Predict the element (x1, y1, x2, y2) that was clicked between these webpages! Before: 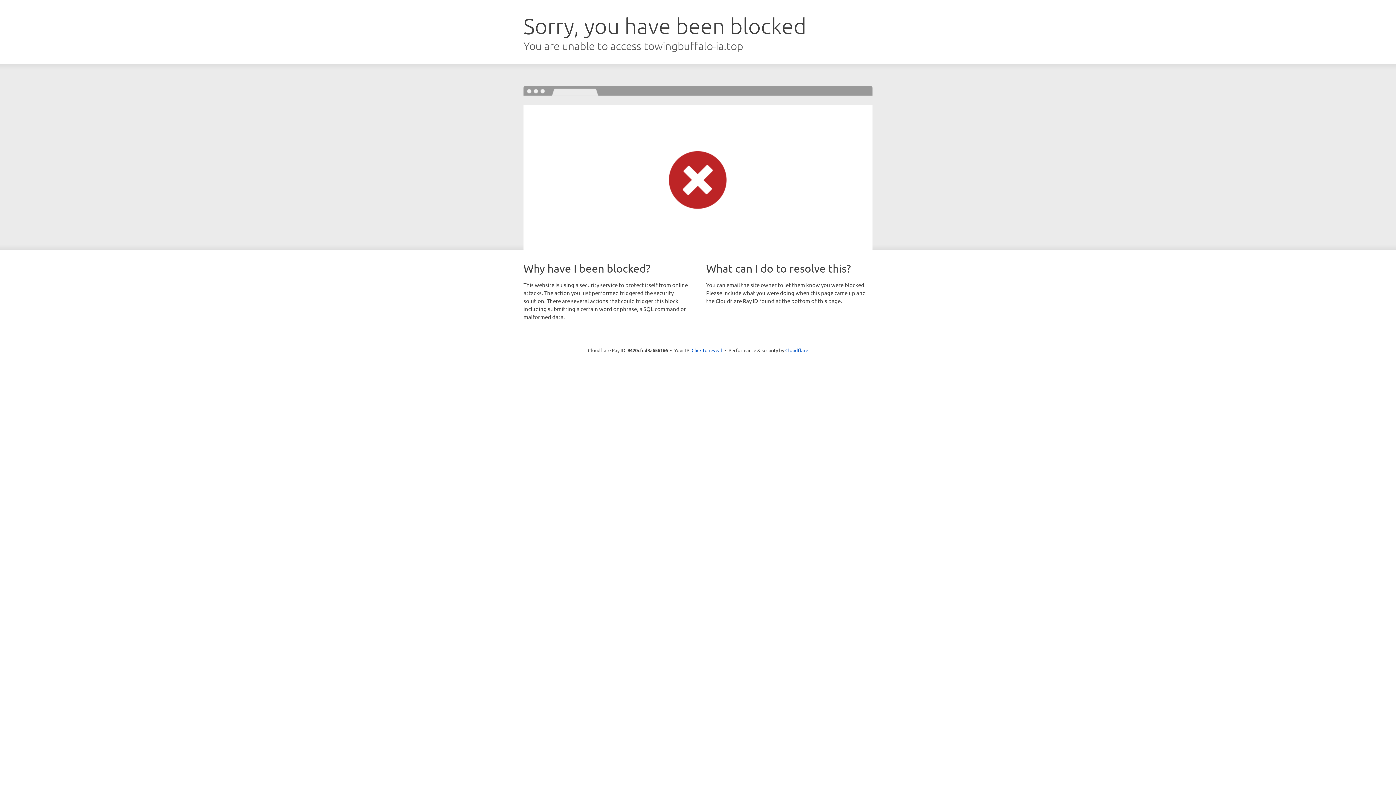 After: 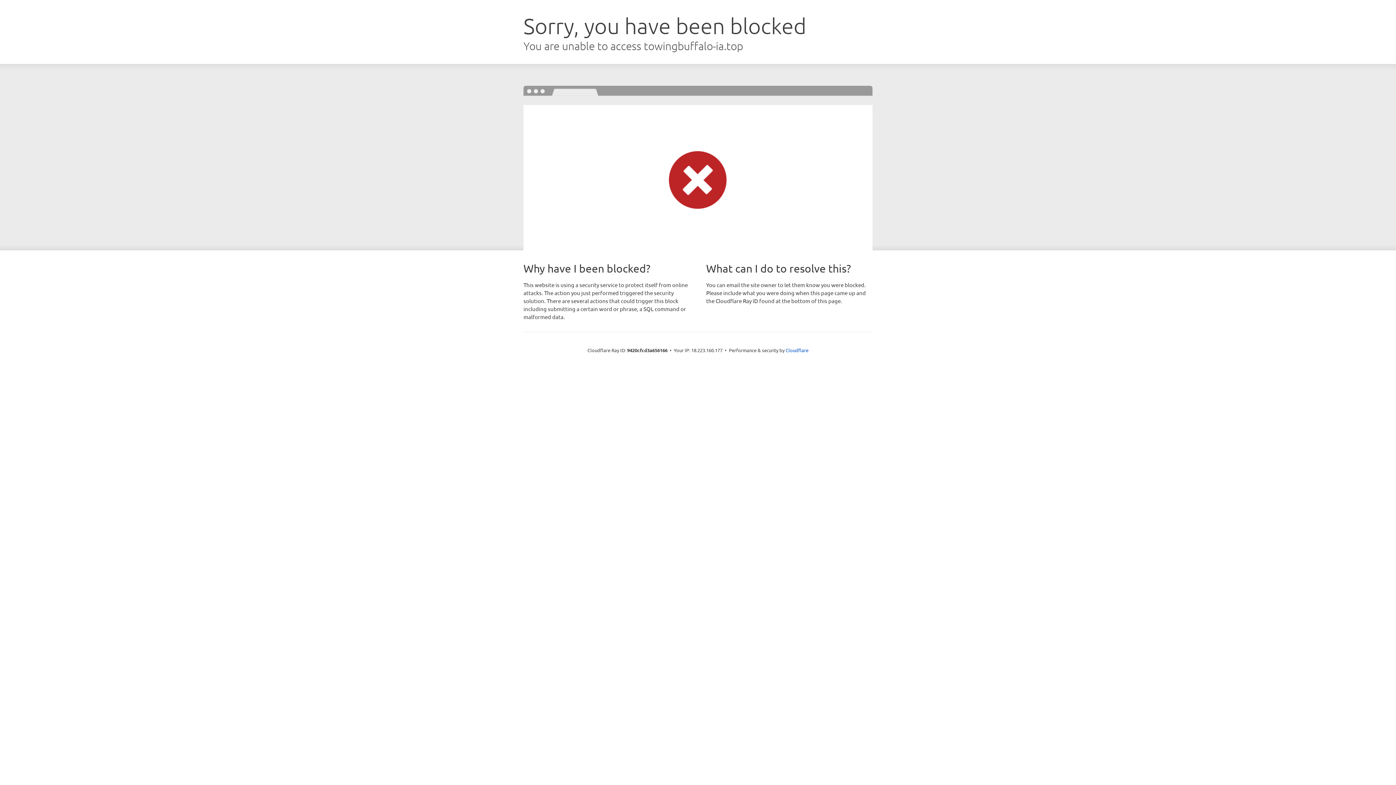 Action: label: Click to reveal bbox: (691, 346, 722, 353)